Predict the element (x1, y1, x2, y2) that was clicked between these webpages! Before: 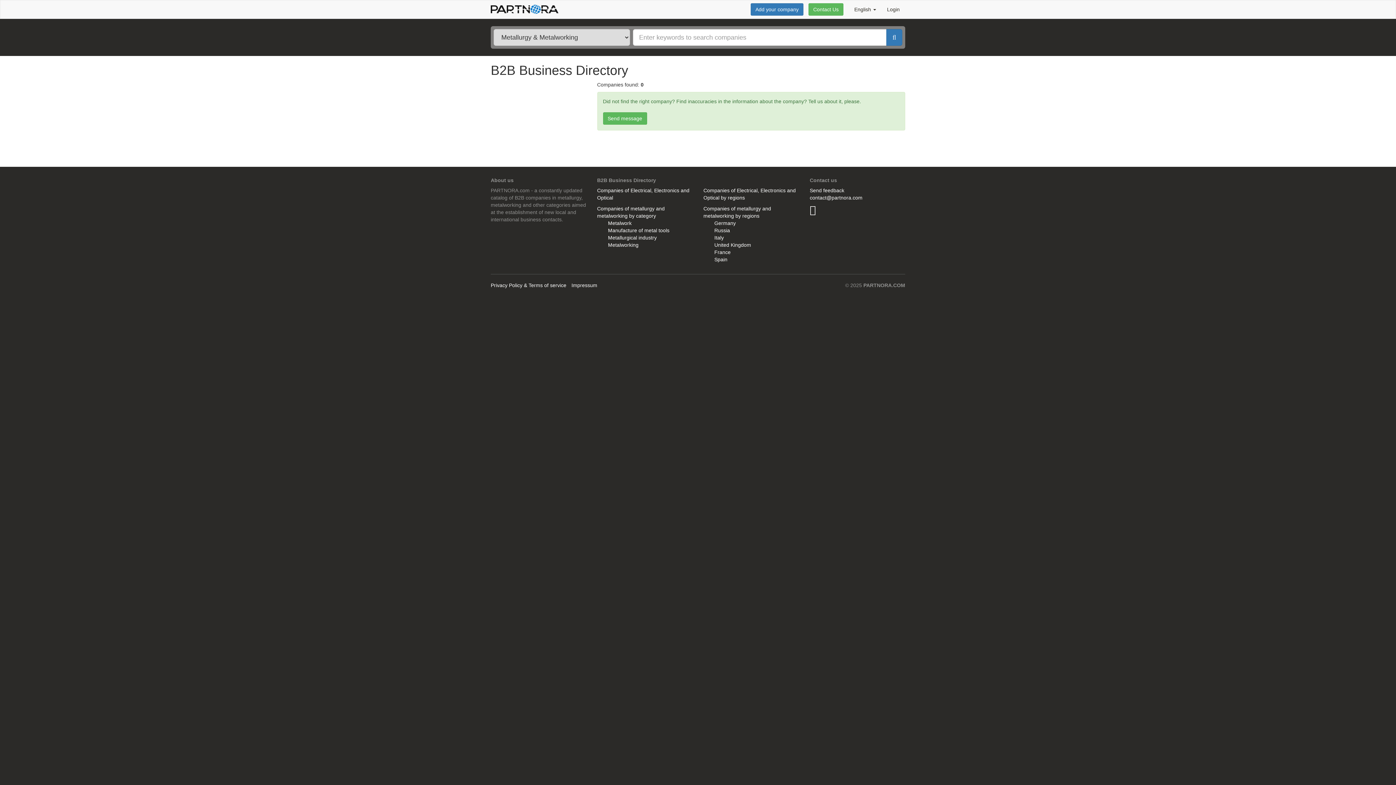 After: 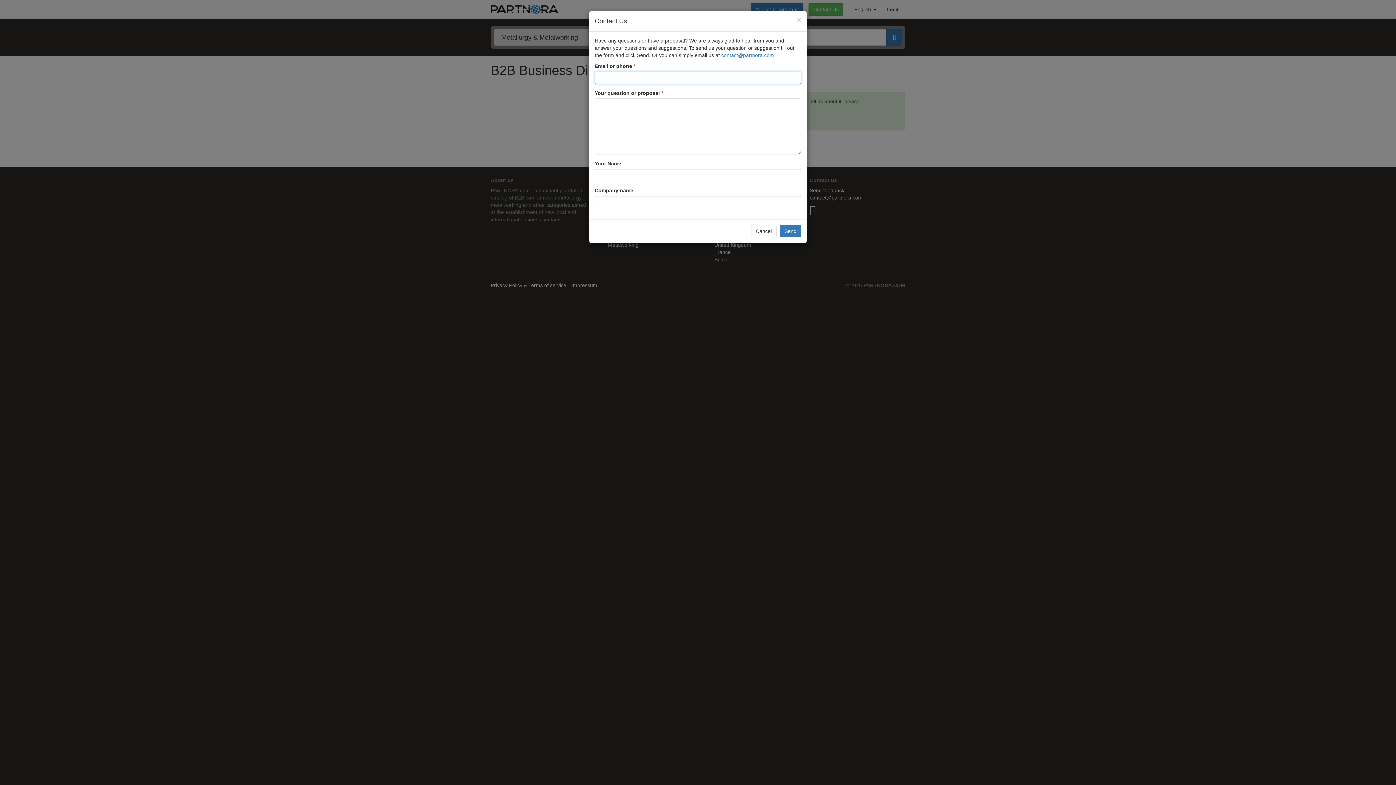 Action: bbox: (603, 112, 647, 124) label: Send message